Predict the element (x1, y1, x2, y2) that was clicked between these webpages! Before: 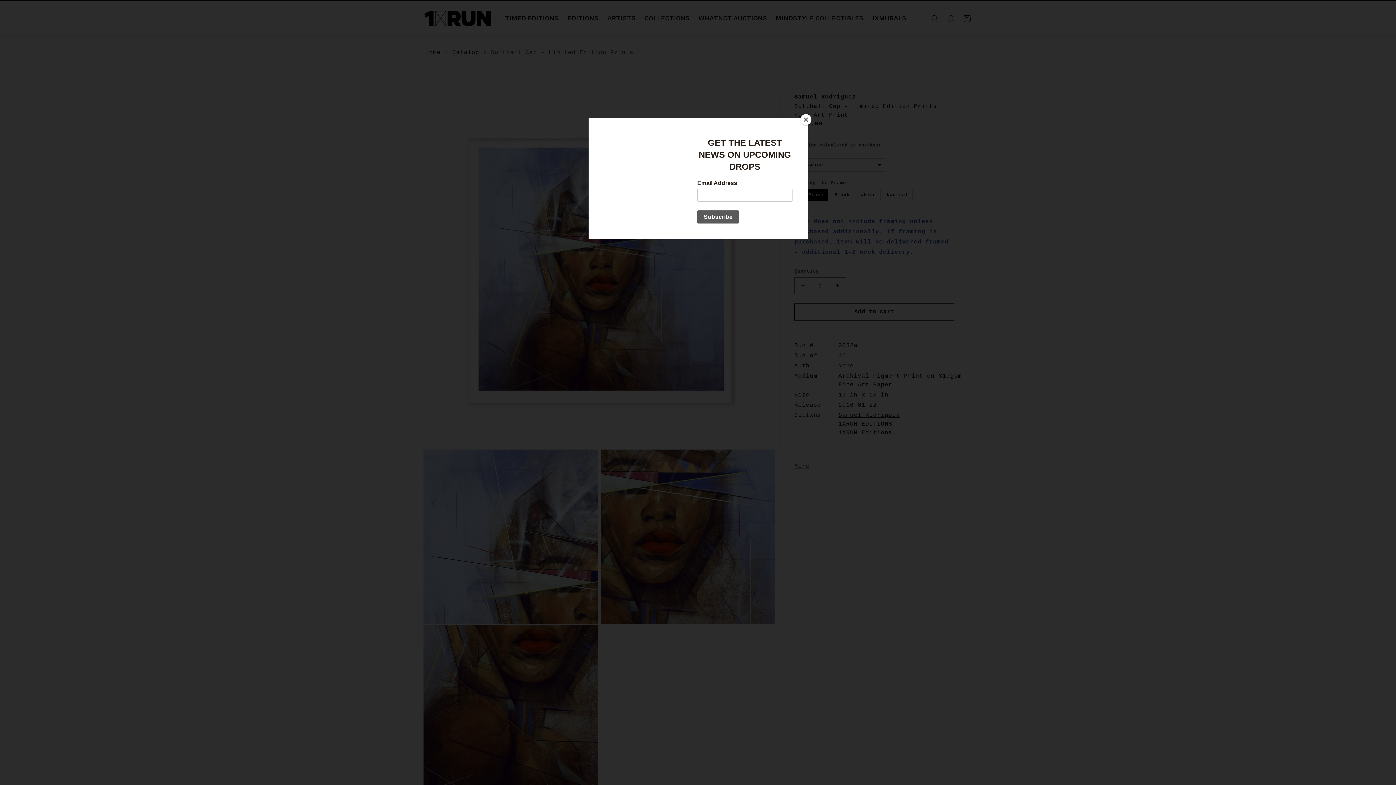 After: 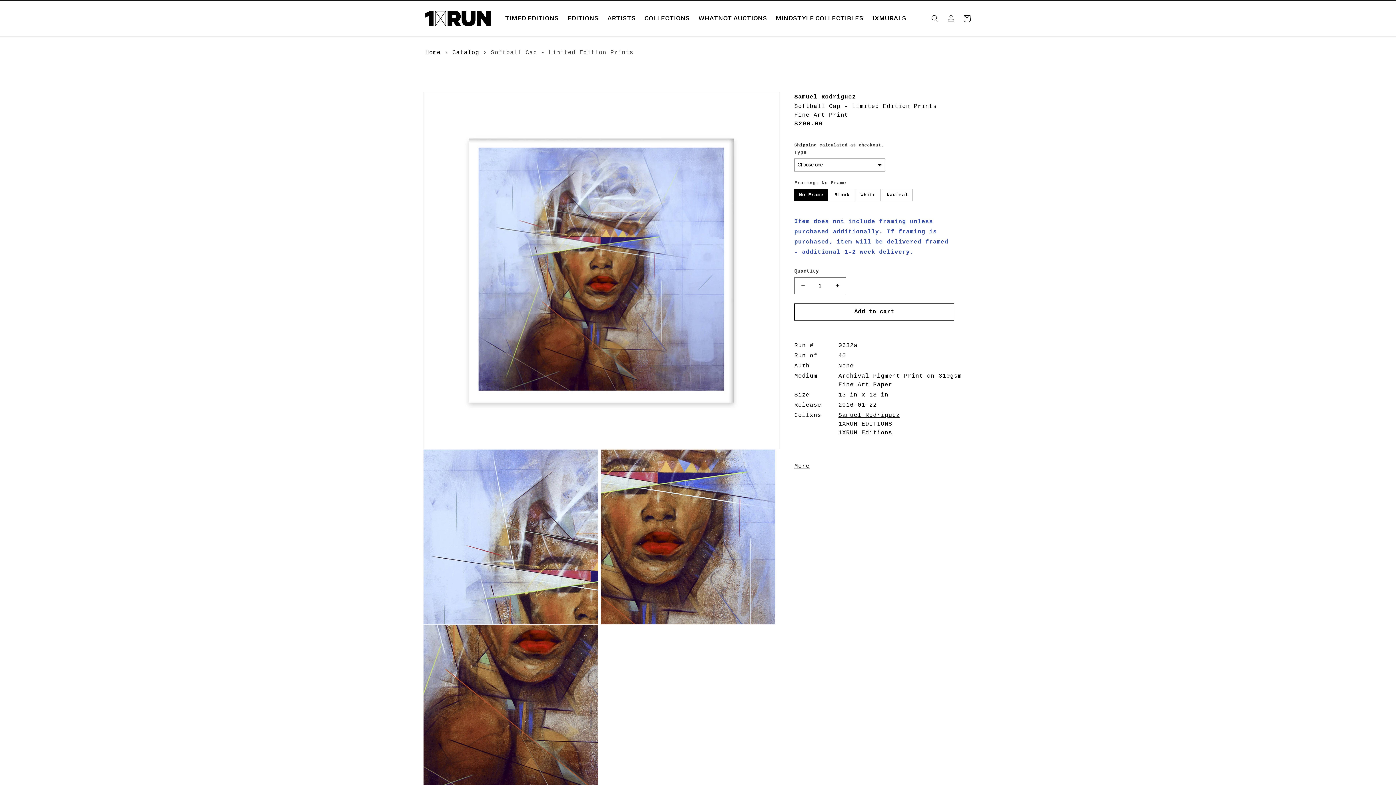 Action: label: Close bbox: (800, 114, 811, 125)